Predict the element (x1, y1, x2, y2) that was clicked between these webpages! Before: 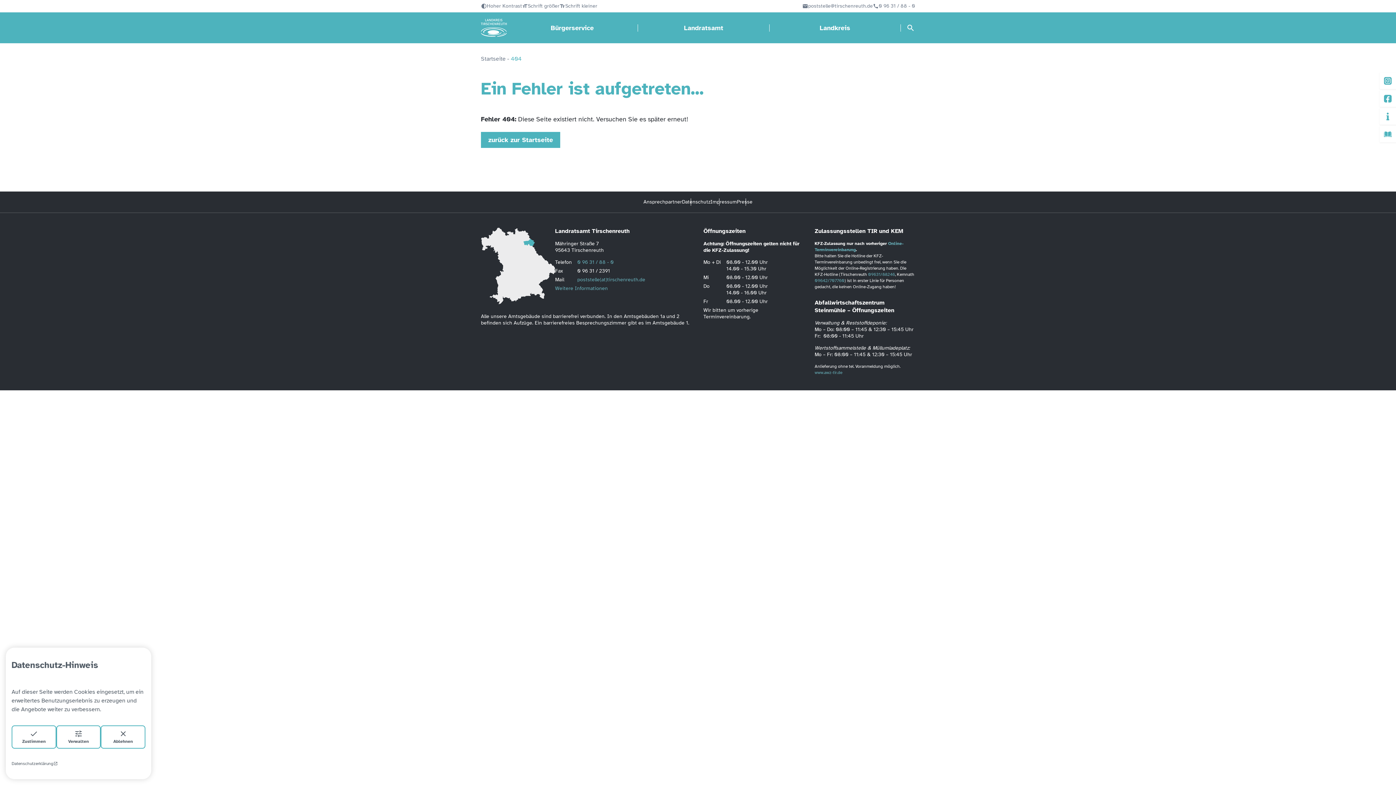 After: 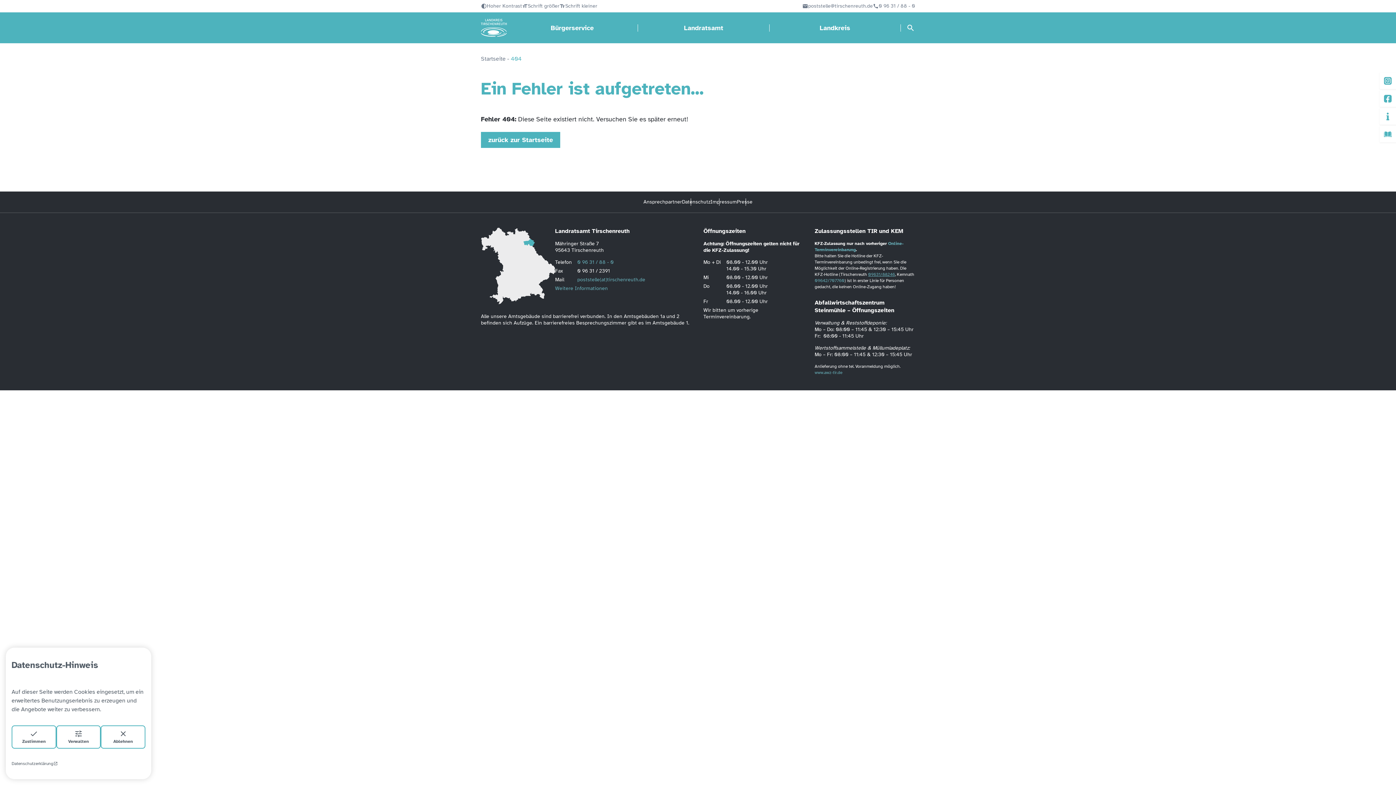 Action: bbox: (868, 272, 895, 277) label: 09631/88246